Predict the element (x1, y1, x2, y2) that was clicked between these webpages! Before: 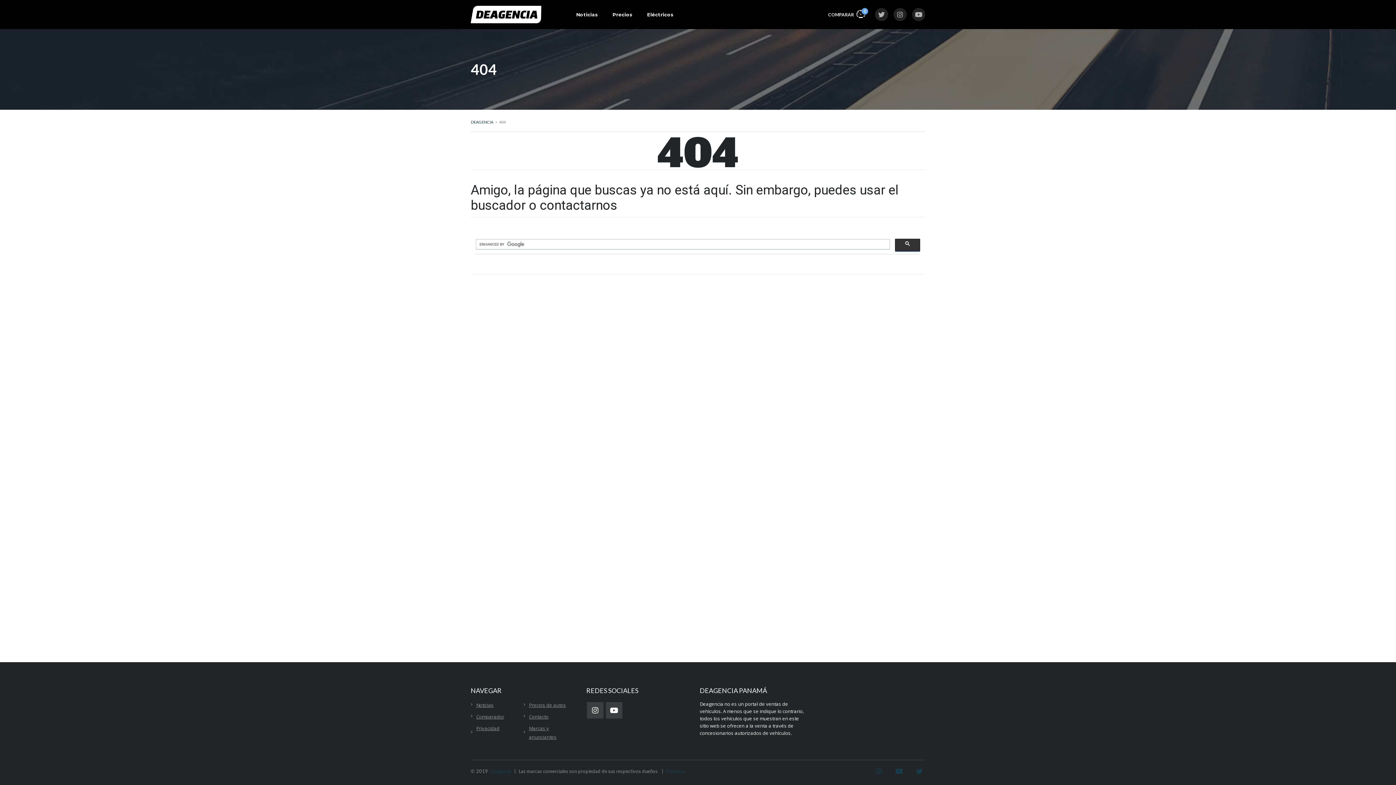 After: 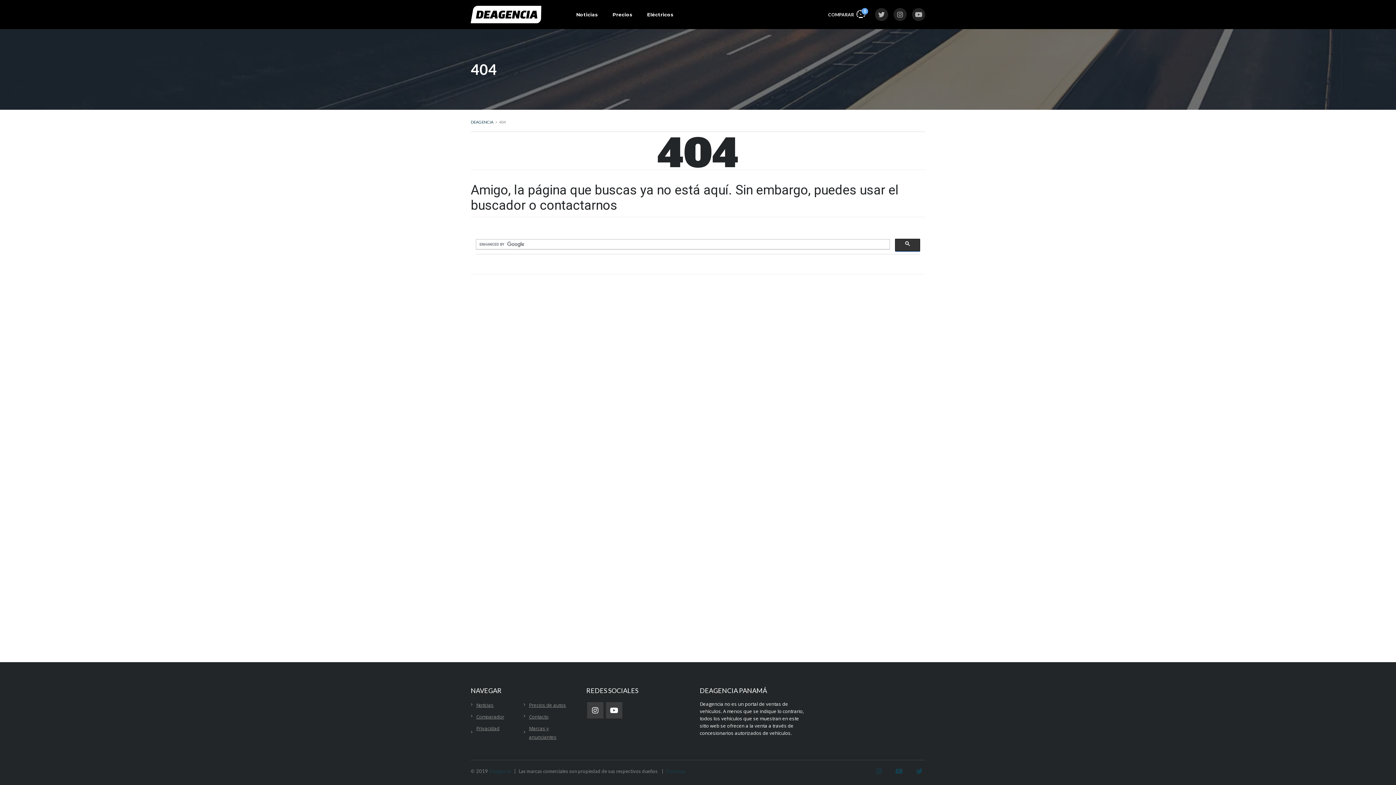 Action: bbox: (895, 767, 902, 776)